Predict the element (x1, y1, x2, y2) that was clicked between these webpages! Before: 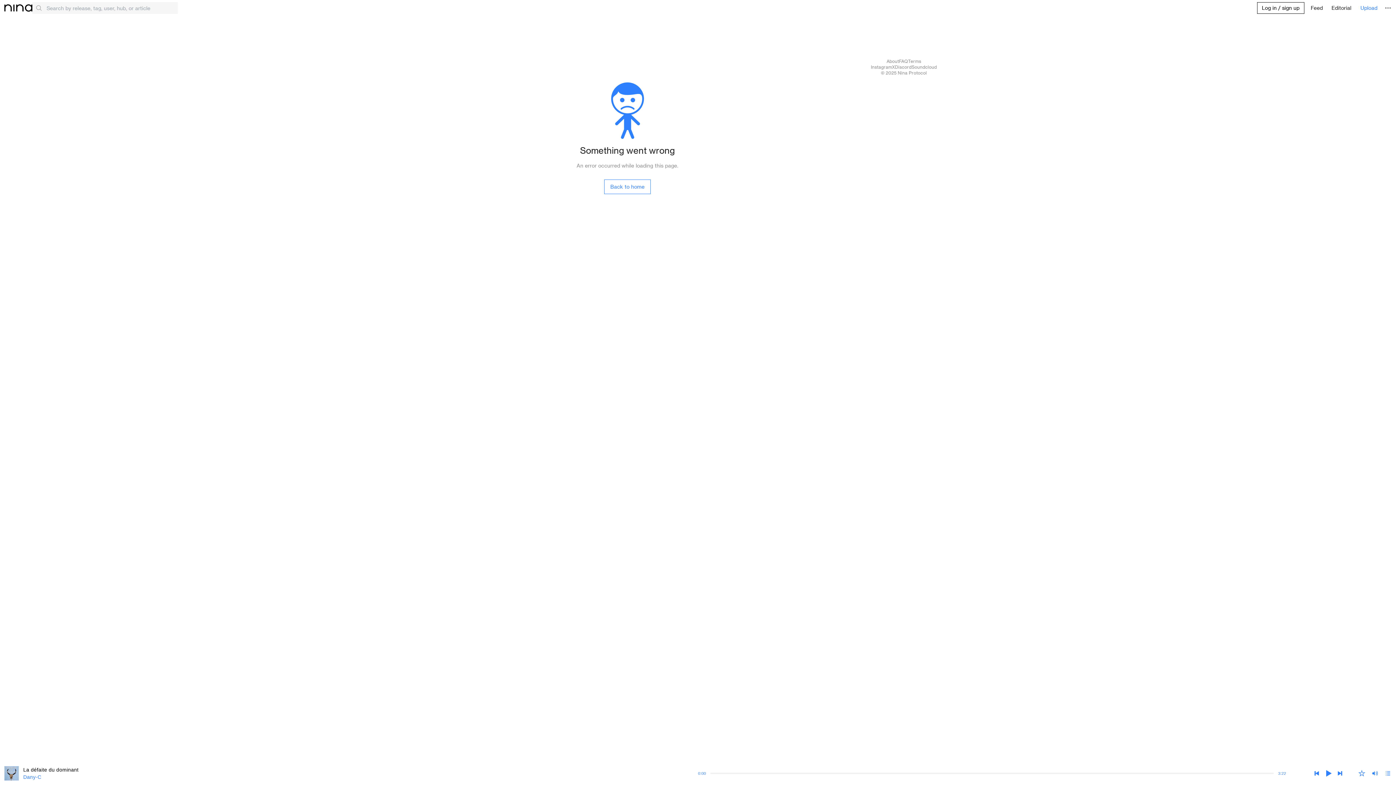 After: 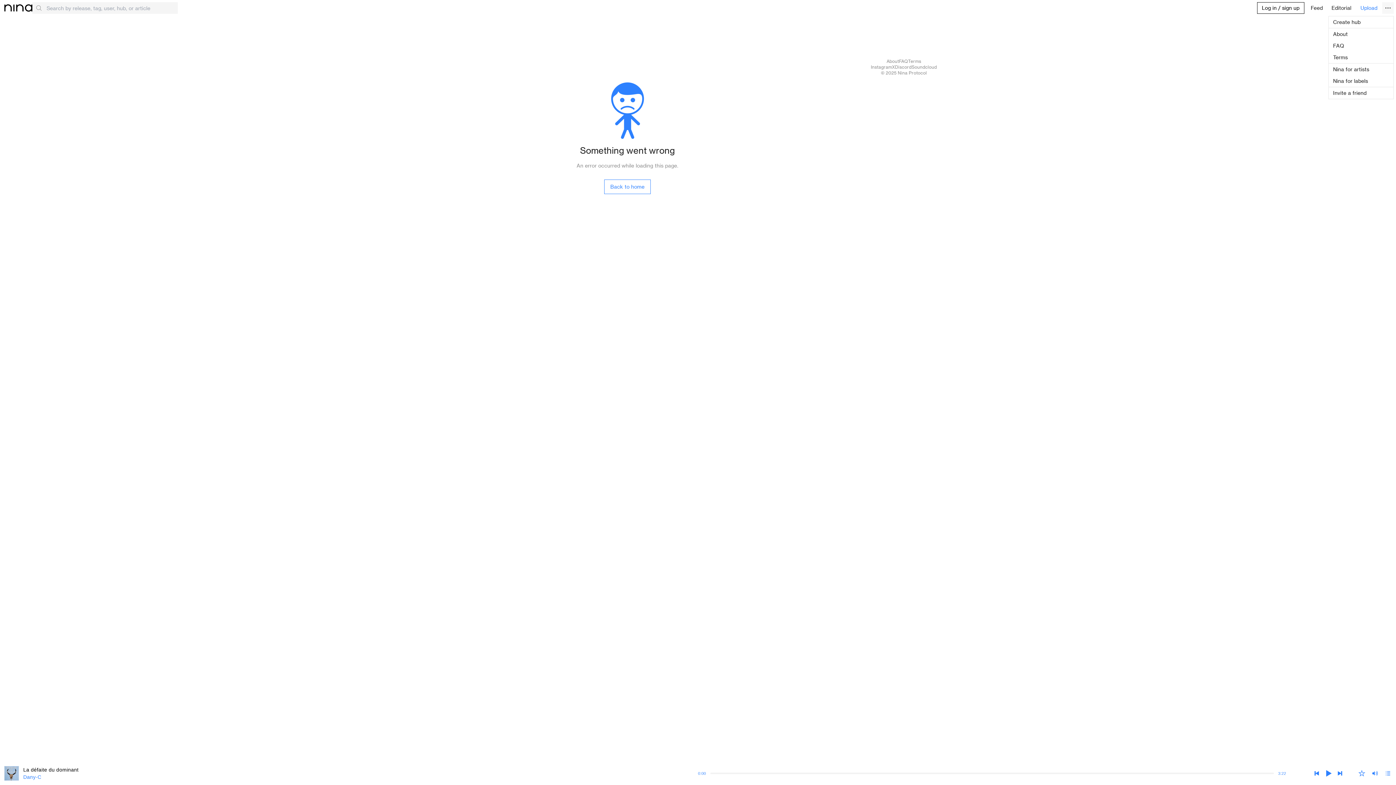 Action: bbox: (1382, 2, 1394, 13)